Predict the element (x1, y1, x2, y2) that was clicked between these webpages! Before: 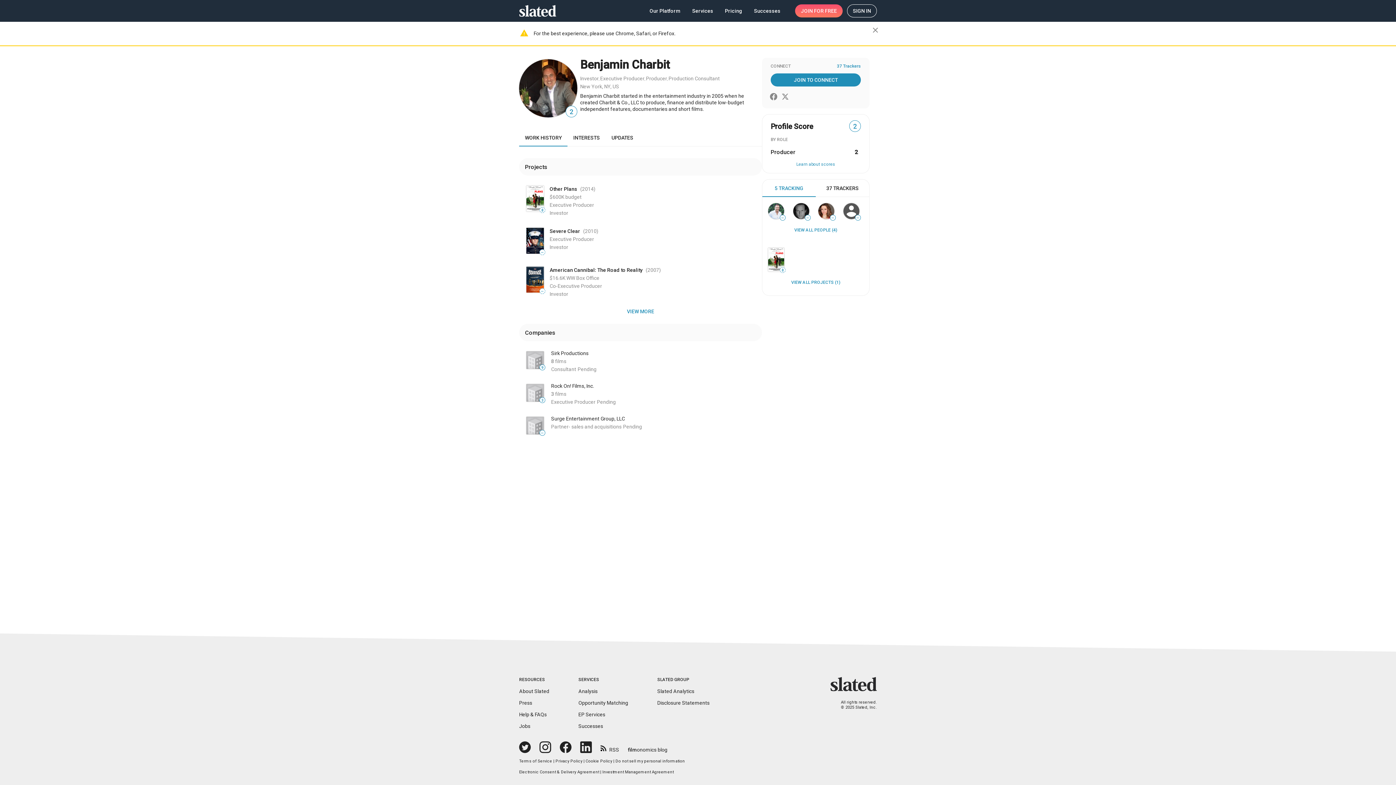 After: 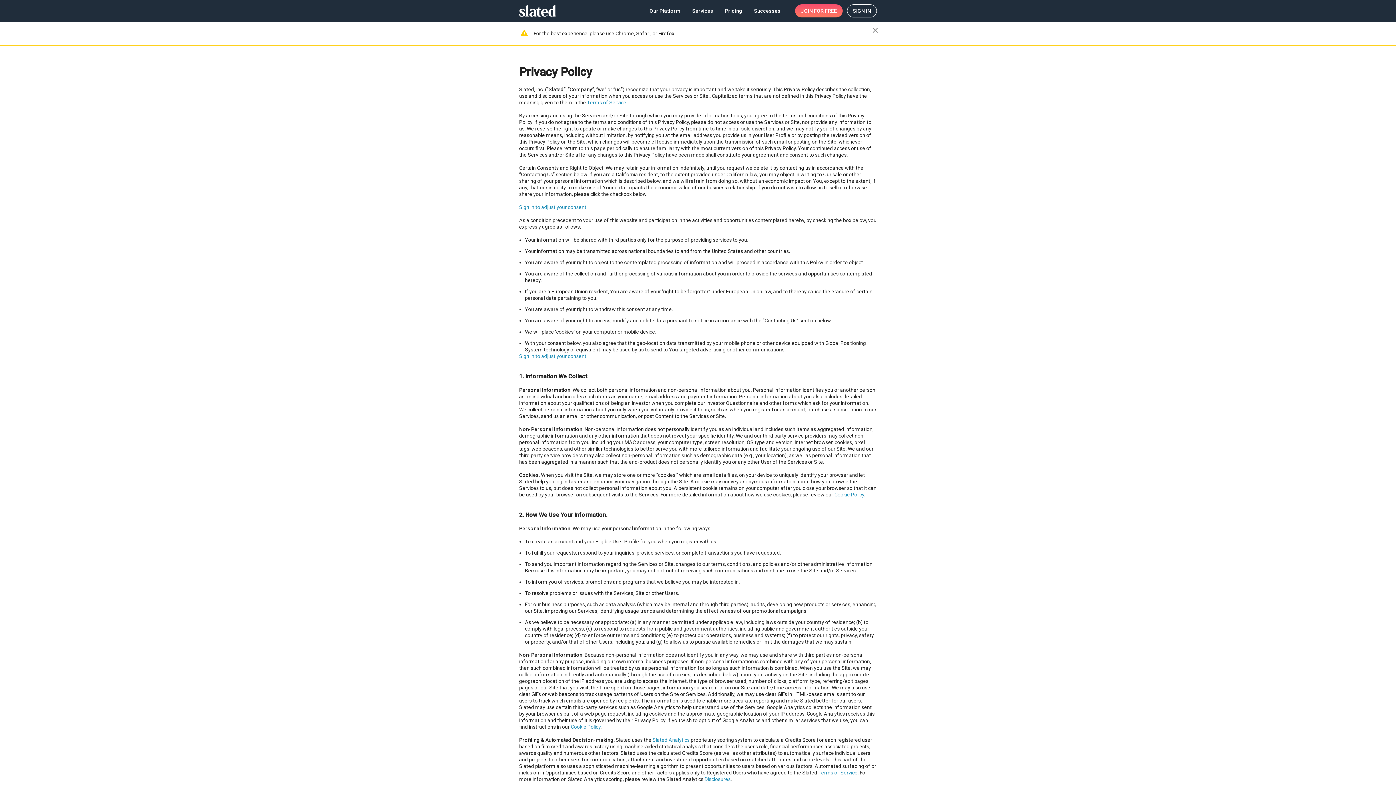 Action: bbox: (555, 759, 582, 764) label: Privacy Policy